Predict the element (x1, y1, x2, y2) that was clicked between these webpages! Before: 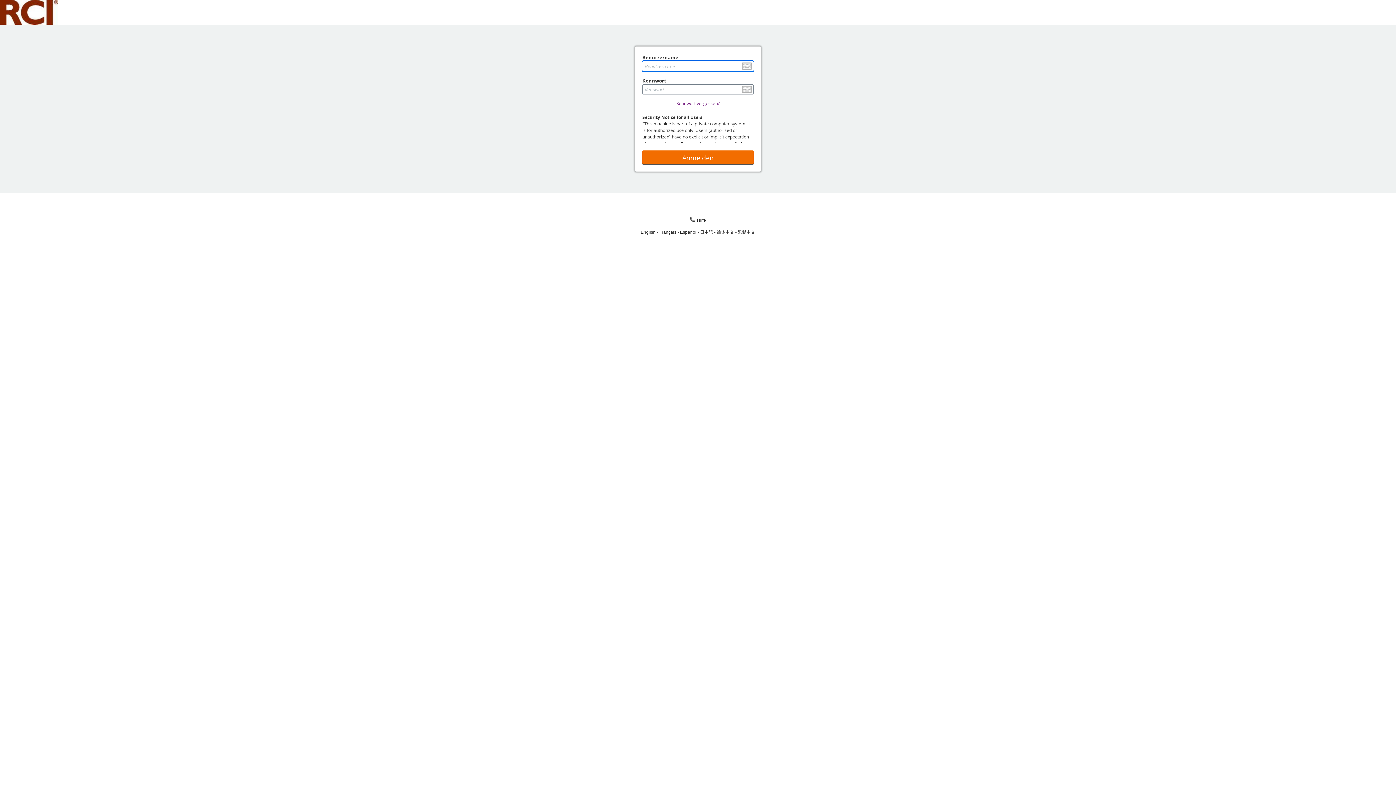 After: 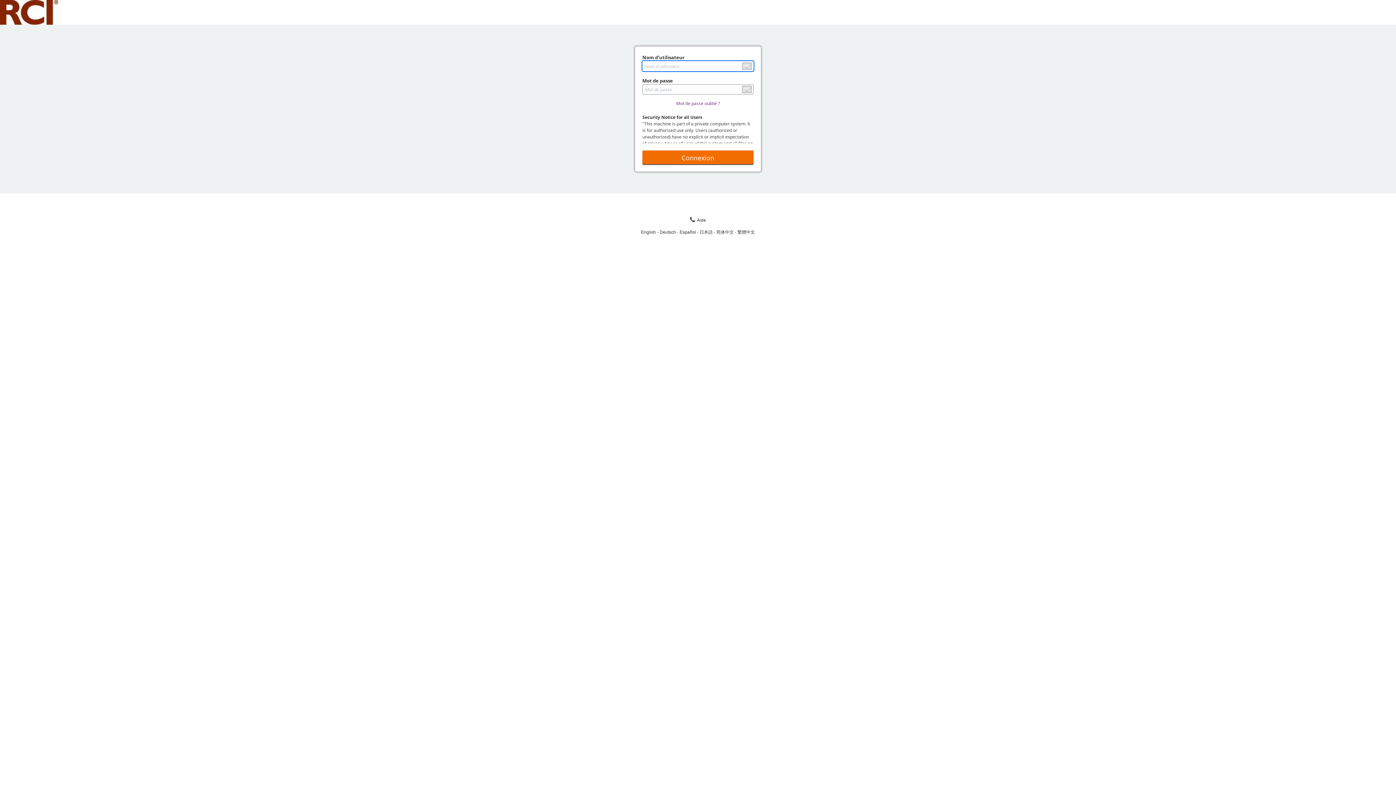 Action: bbox: (659, 229, 680, 234) label: Français